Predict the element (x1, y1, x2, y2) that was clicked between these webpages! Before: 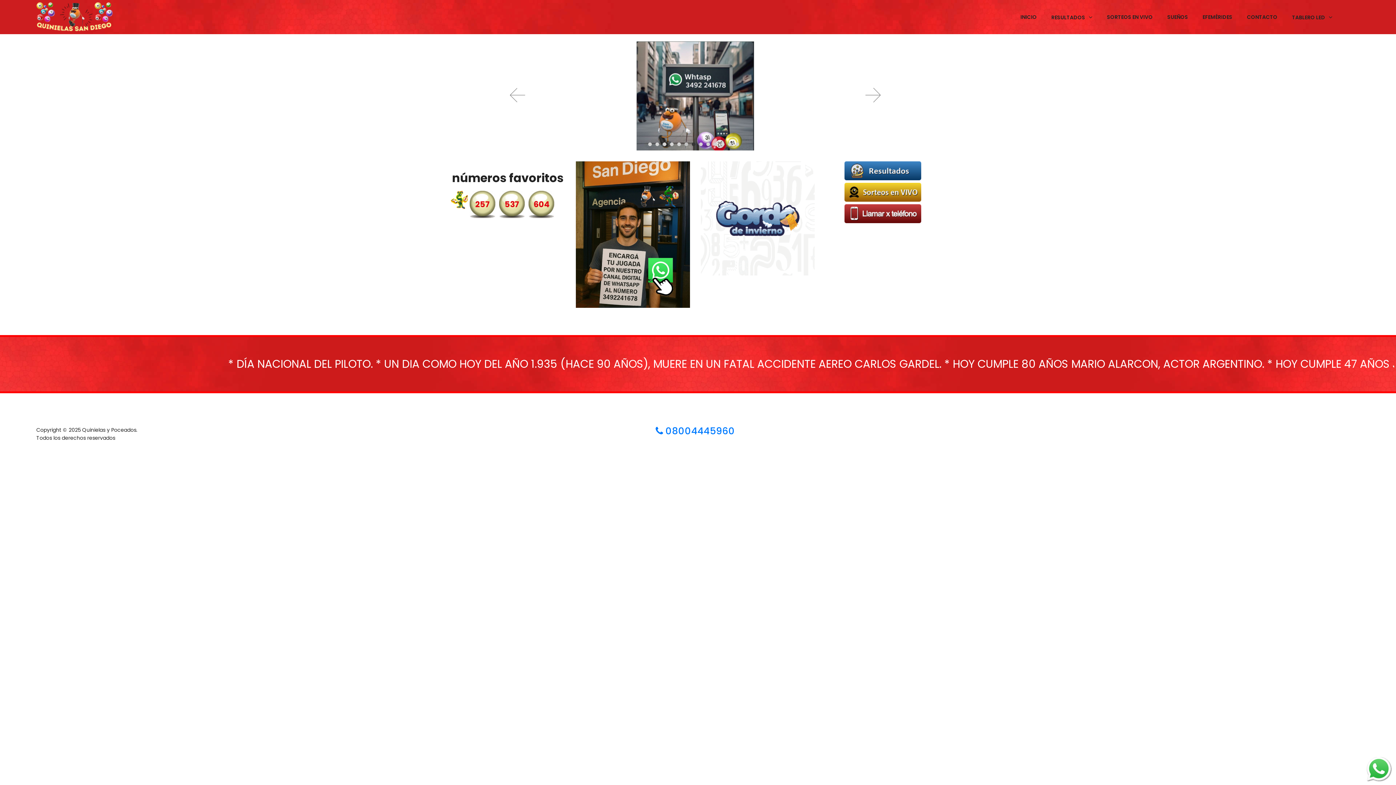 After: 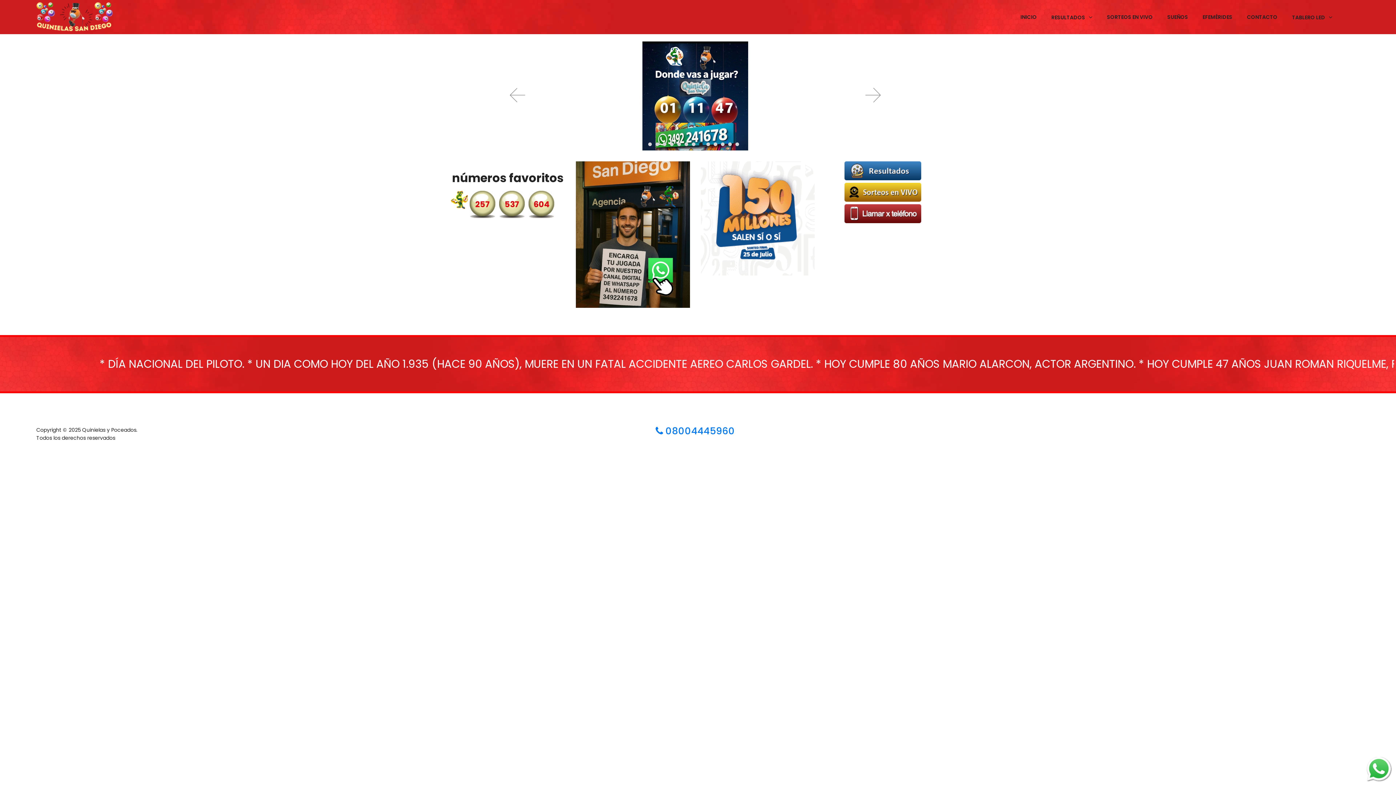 Action: bbox: (1020, 14, 1037, 19) label: INICIO